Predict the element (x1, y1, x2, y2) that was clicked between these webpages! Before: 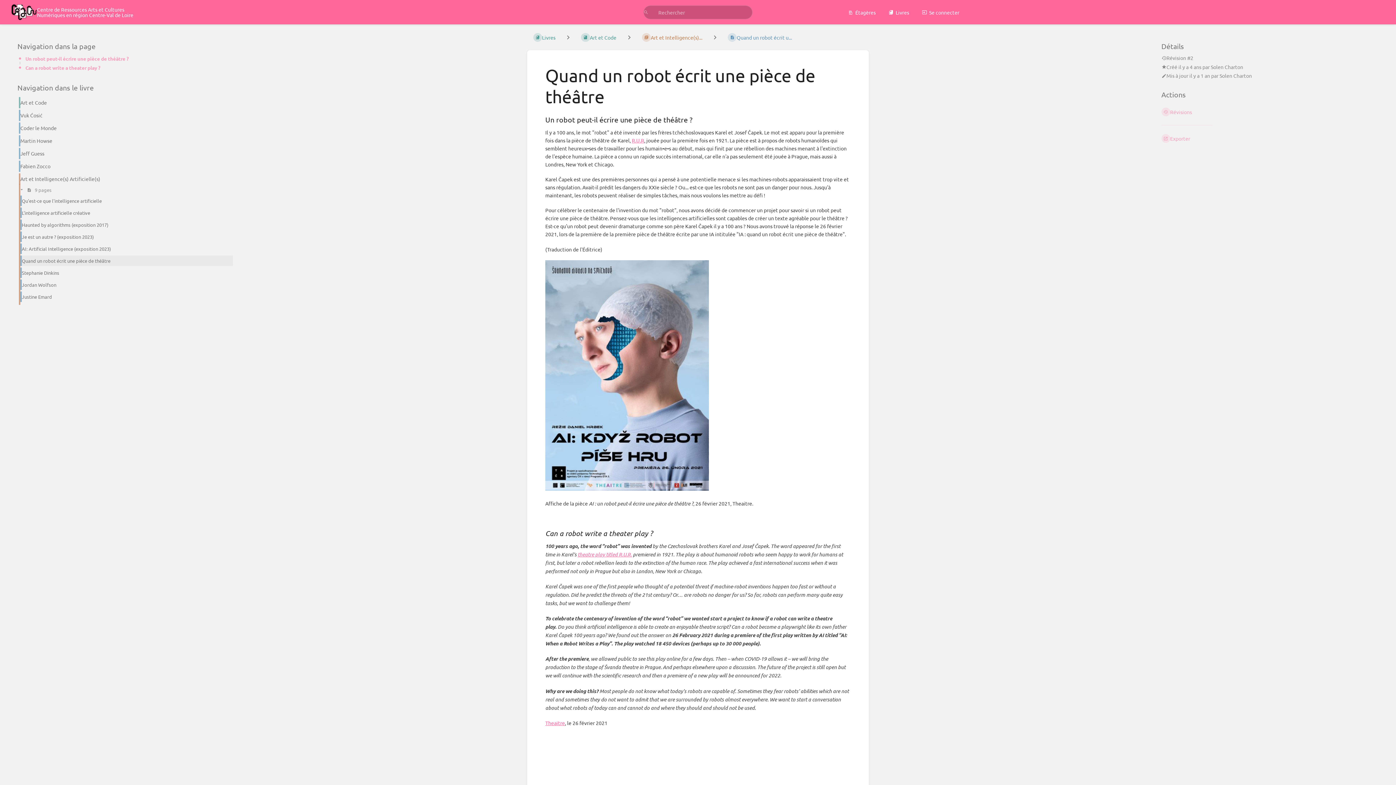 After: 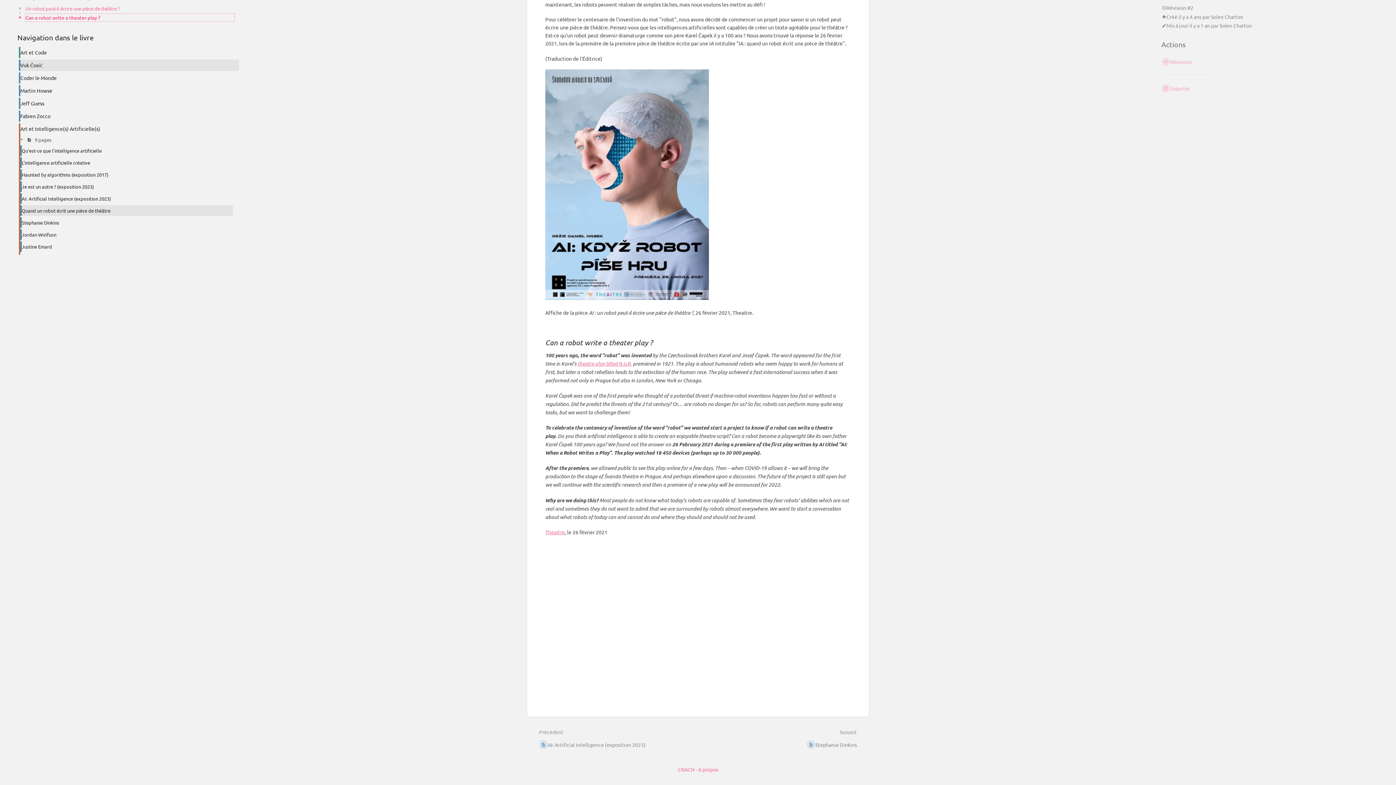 Action: label: Can a robot write a theater play ? bbox: (25, 64, 234, 71)